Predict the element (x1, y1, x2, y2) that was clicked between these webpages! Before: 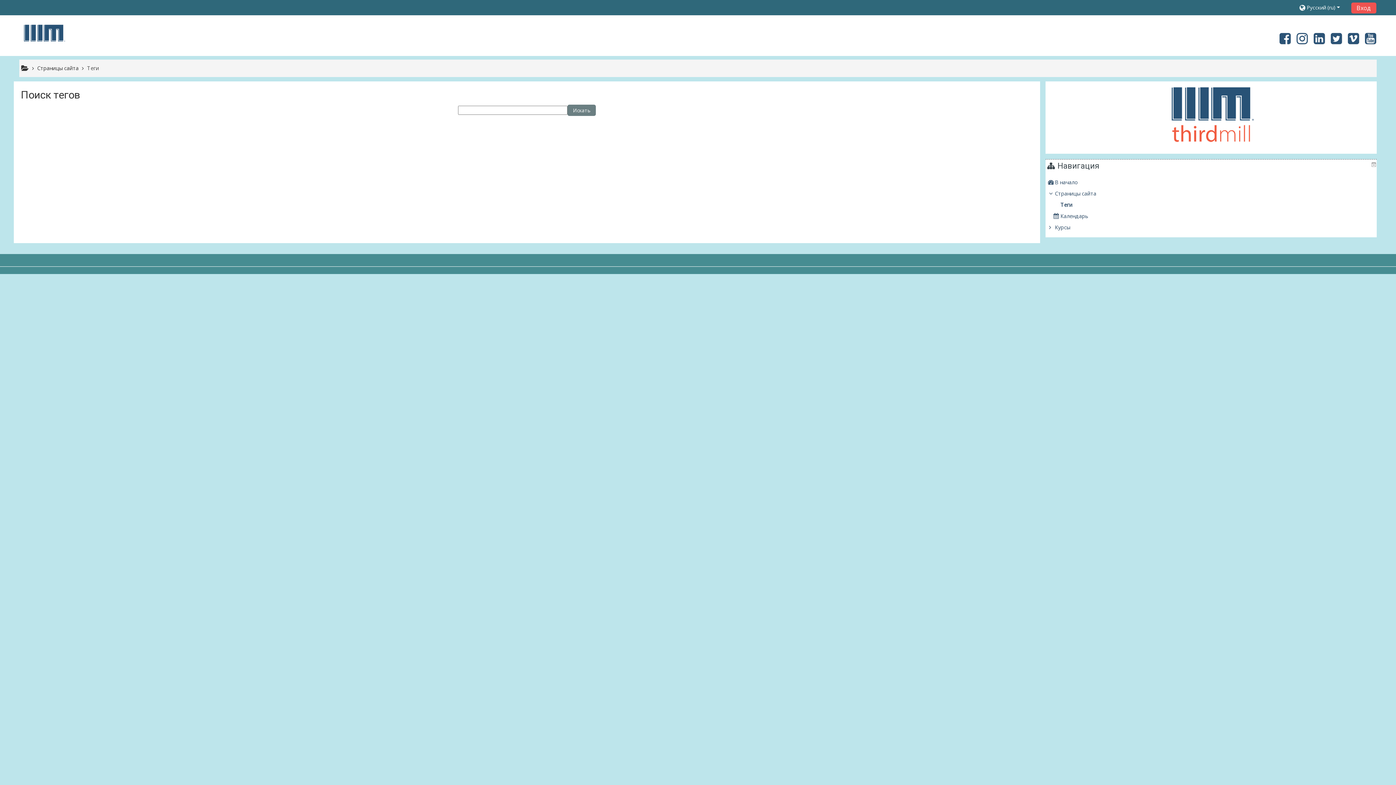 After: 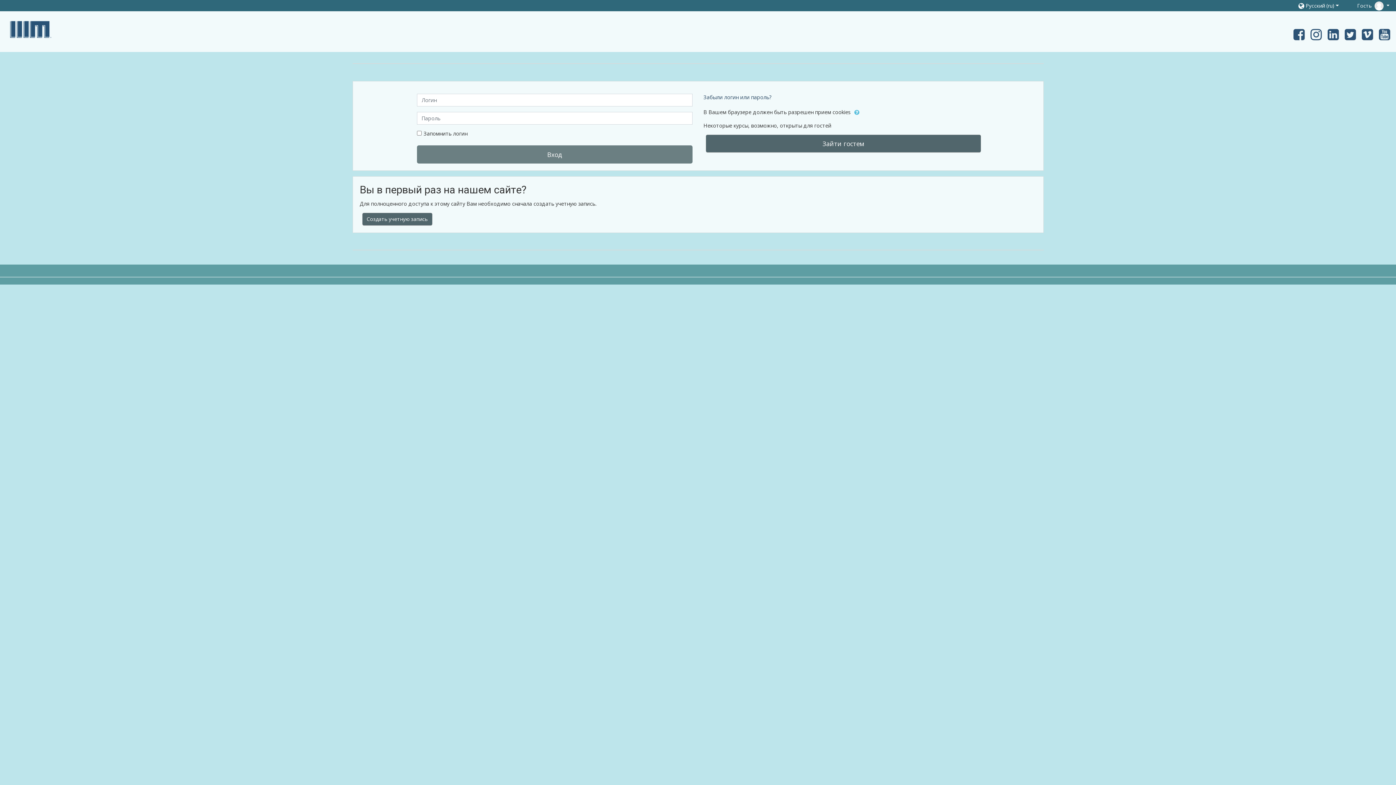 Action: bbox: (1351, 2, 1376, 13) label: Вход